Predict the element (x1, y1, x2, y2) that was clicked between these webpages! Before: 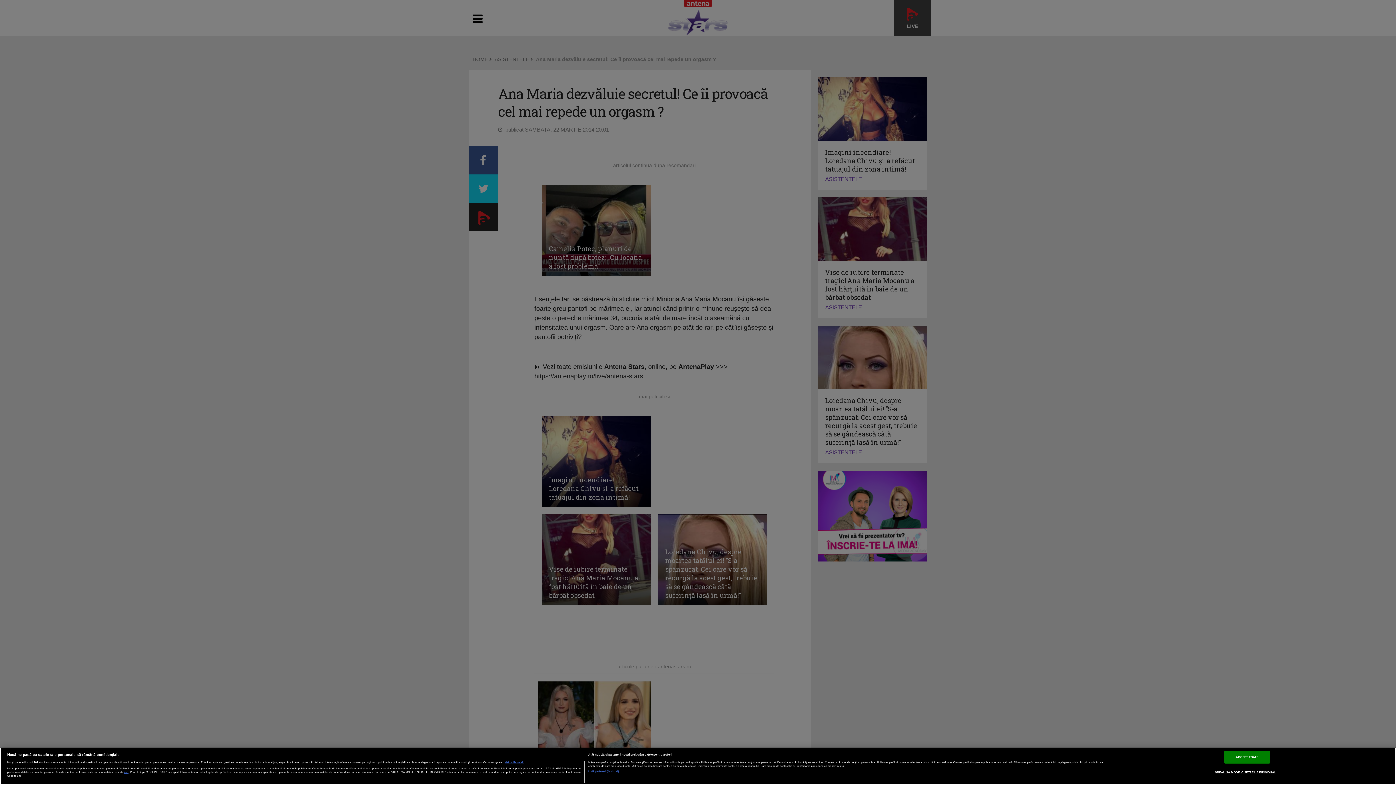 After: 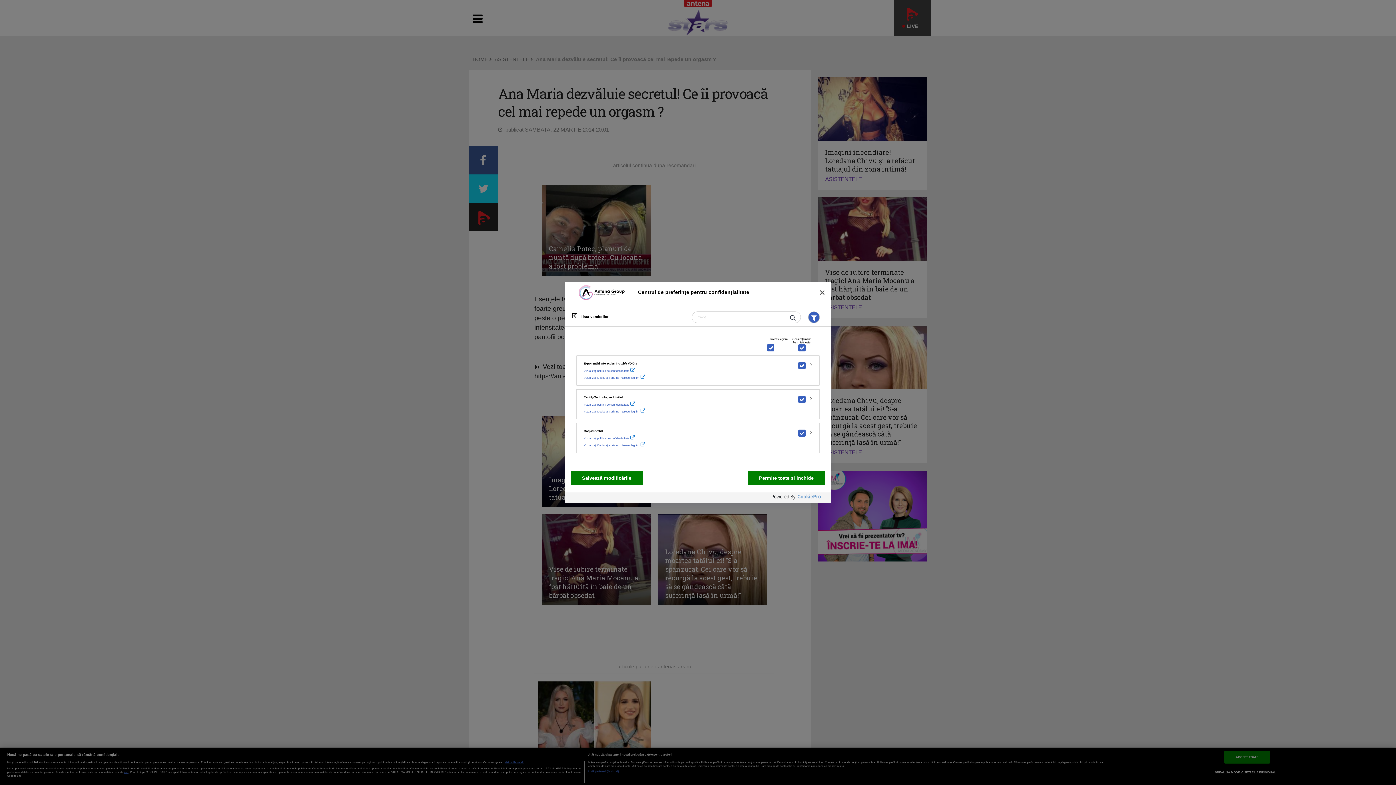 Action: label: Listă parteneri (furnizori) bbox: (588, 770, 618, 773)